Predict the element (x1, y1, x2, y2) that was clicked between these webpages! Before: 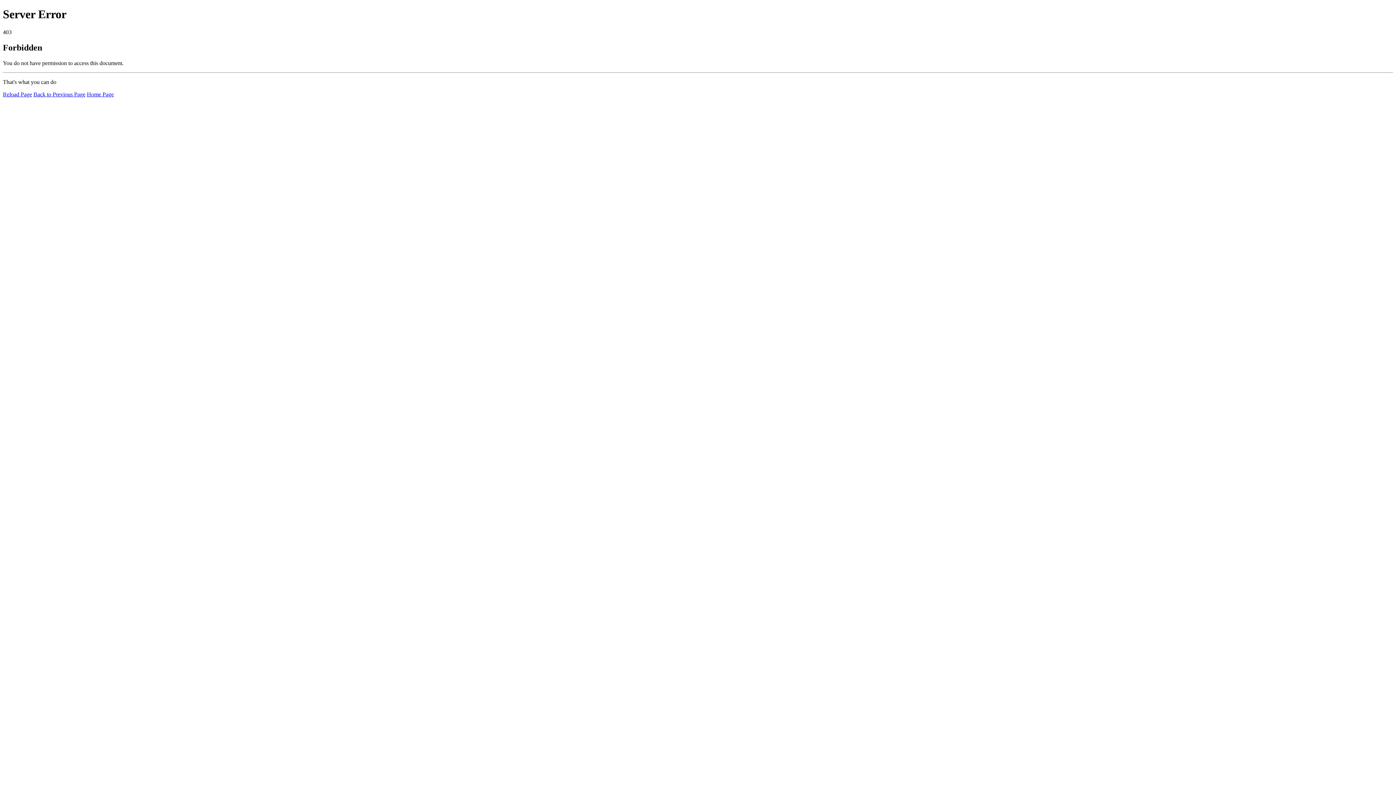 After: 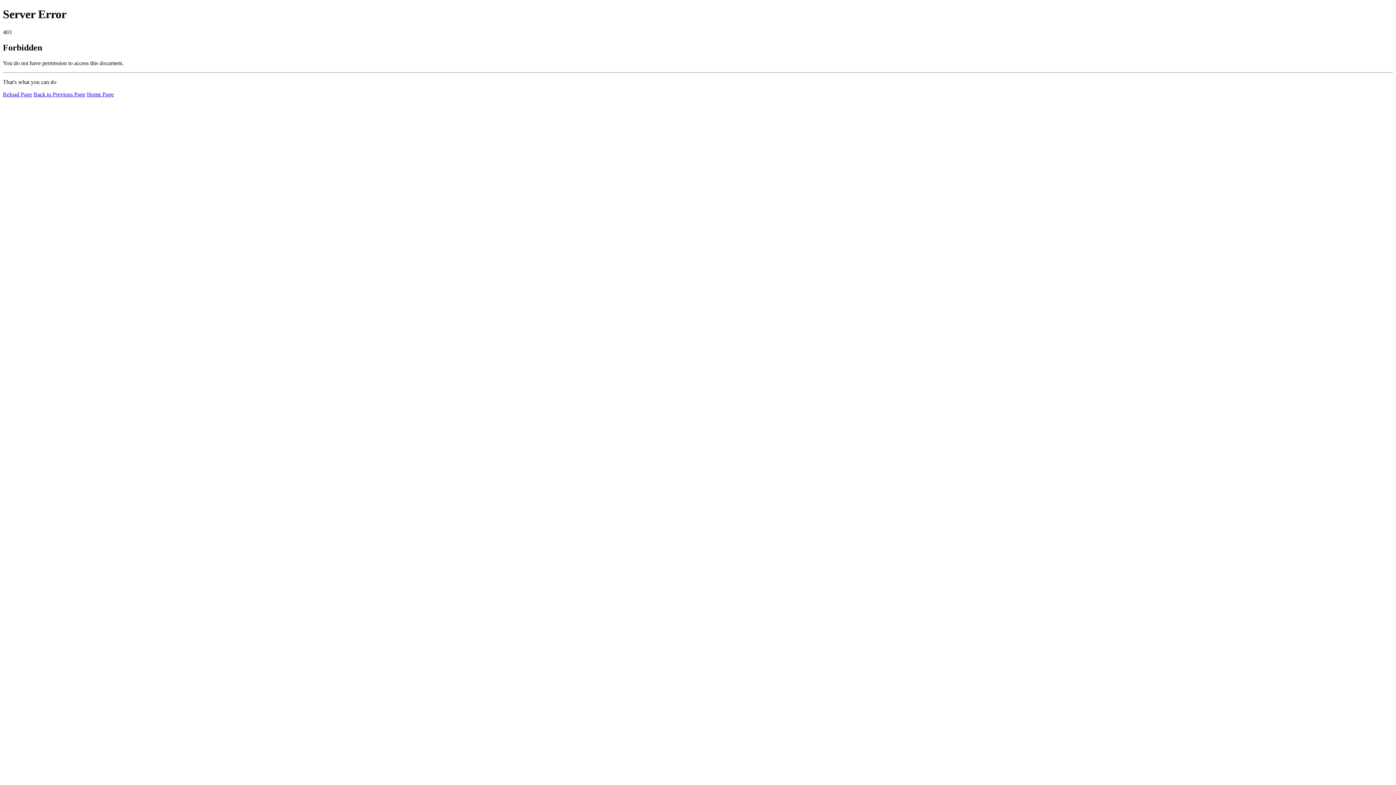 Action: label: Home Page bbox: (86, 91, 113, 97)